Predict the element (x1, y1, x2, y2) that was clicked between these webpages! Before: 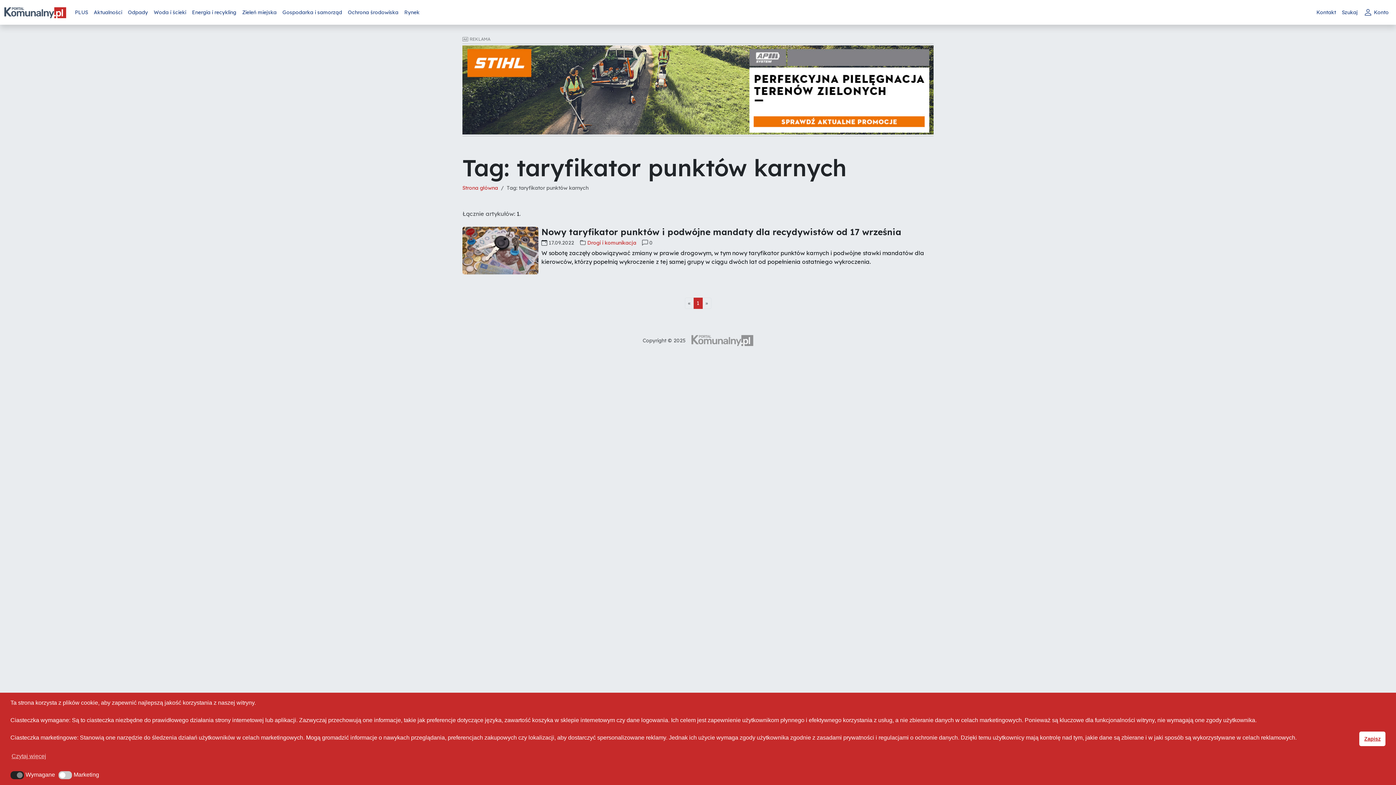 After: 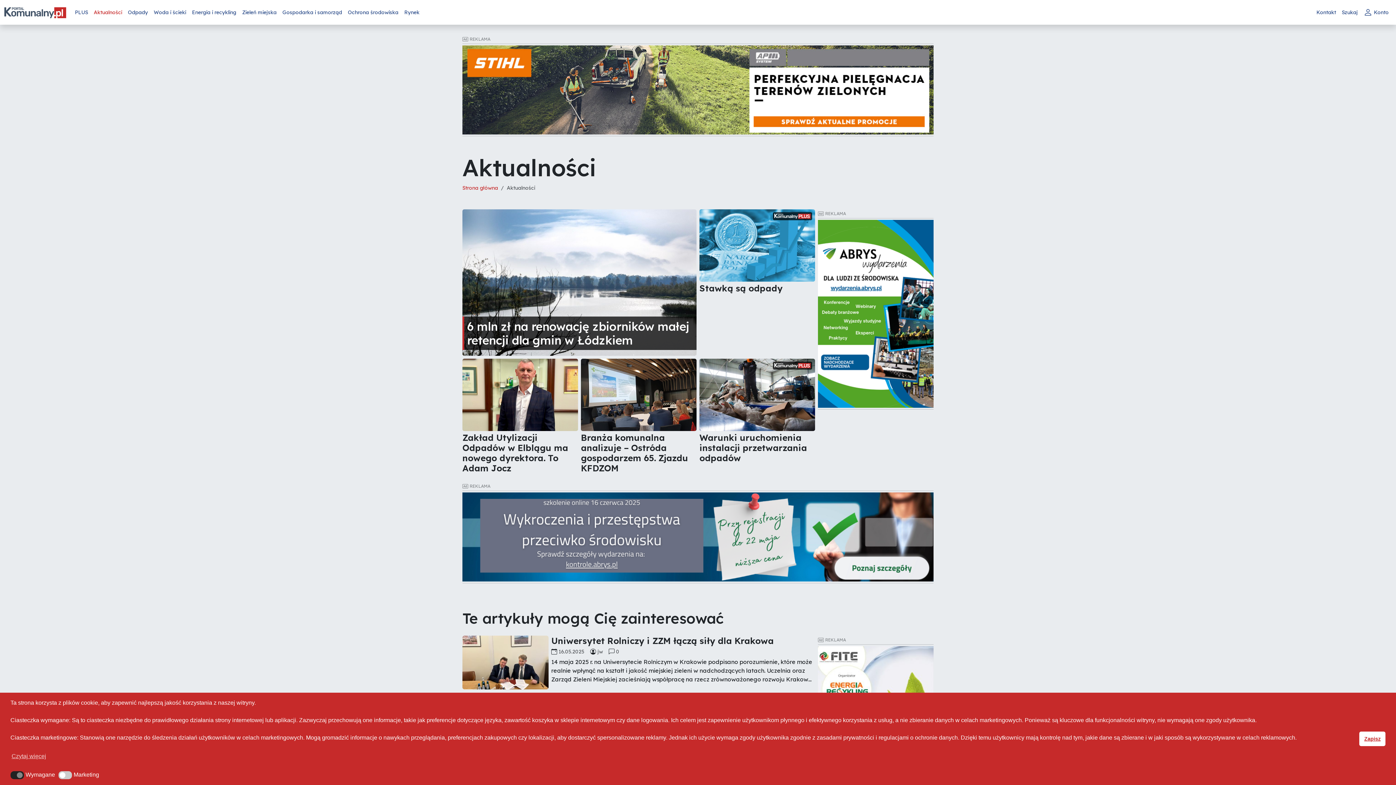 Action: bbox: (90, 5, 125, 19) label: Aktualności